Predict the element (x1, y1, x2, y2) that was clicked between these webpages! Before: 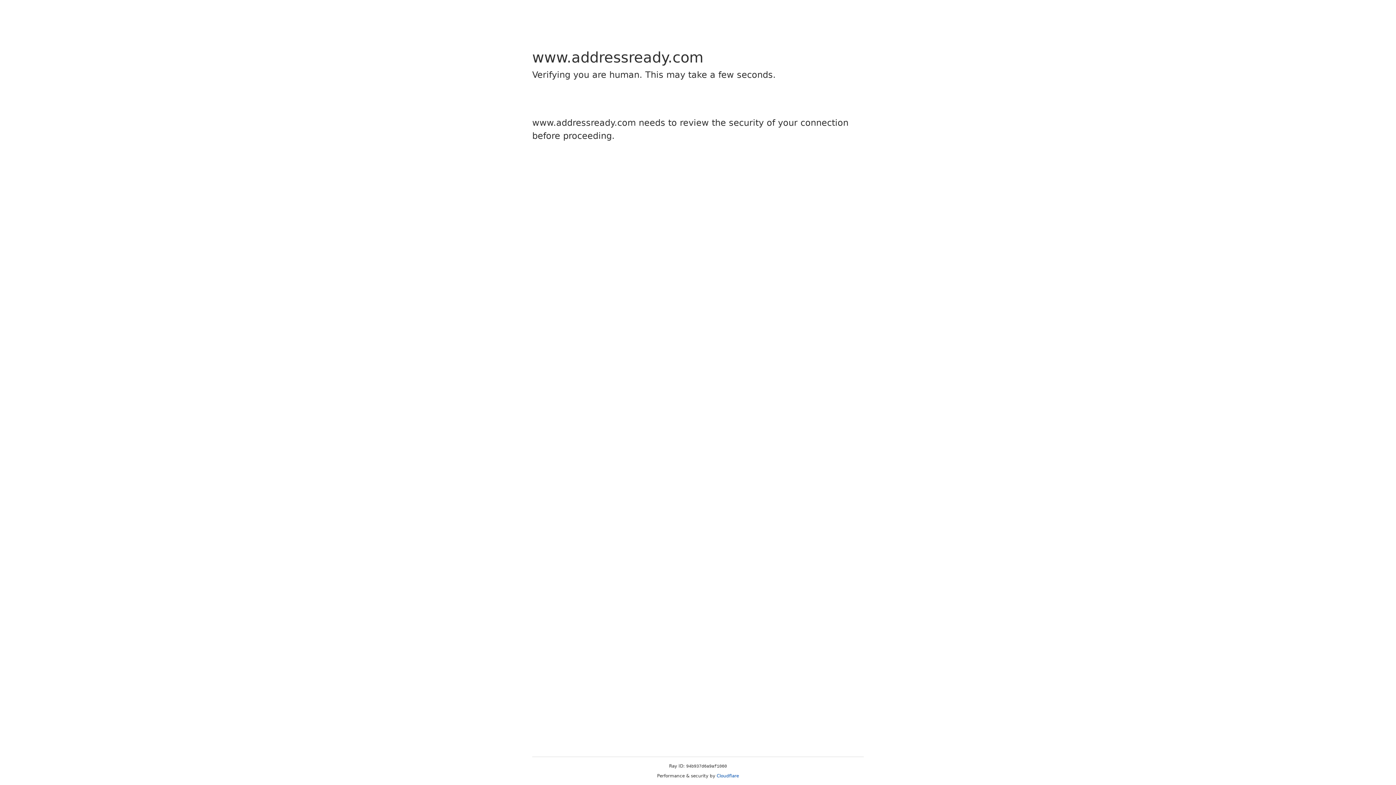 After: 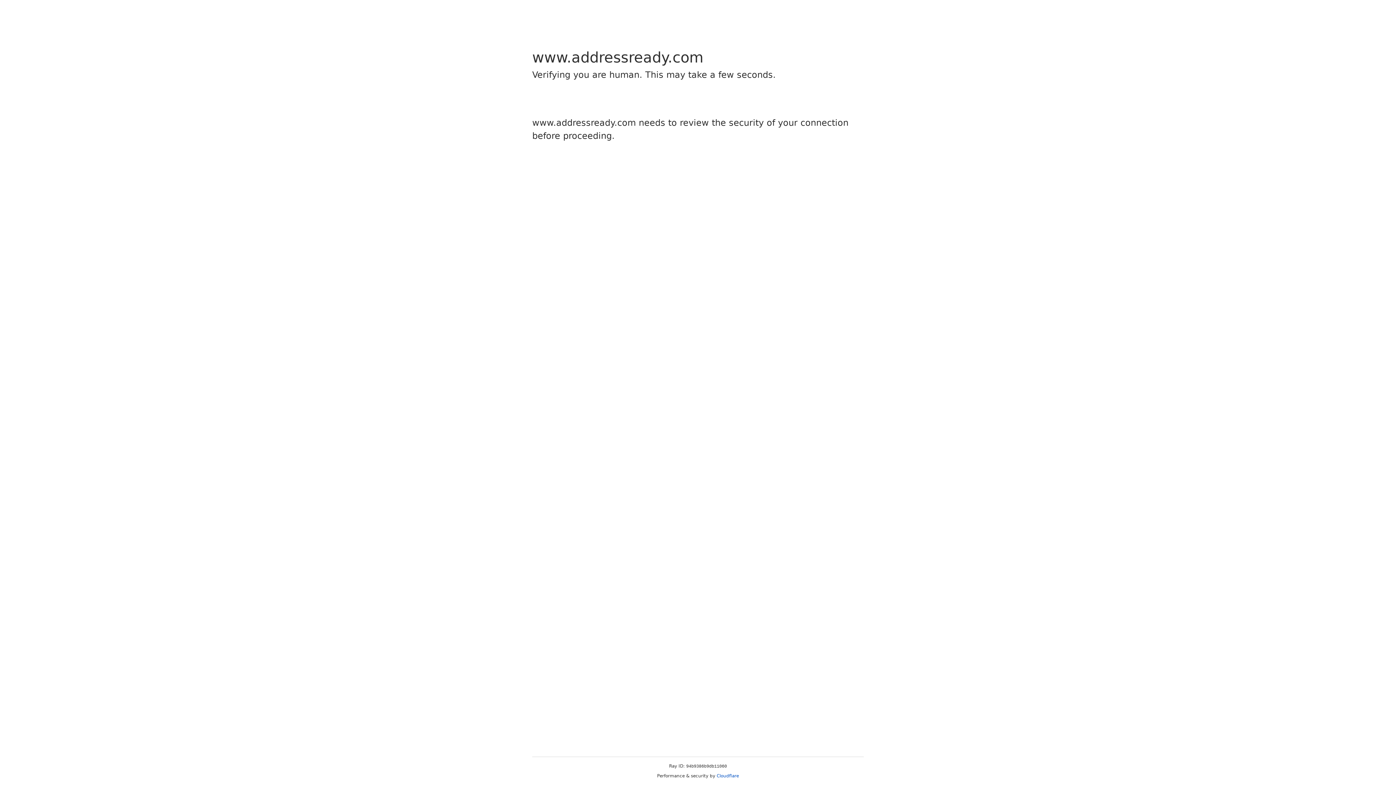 Action: bbox: (716, 773, 739, 778) label: Cloudflare